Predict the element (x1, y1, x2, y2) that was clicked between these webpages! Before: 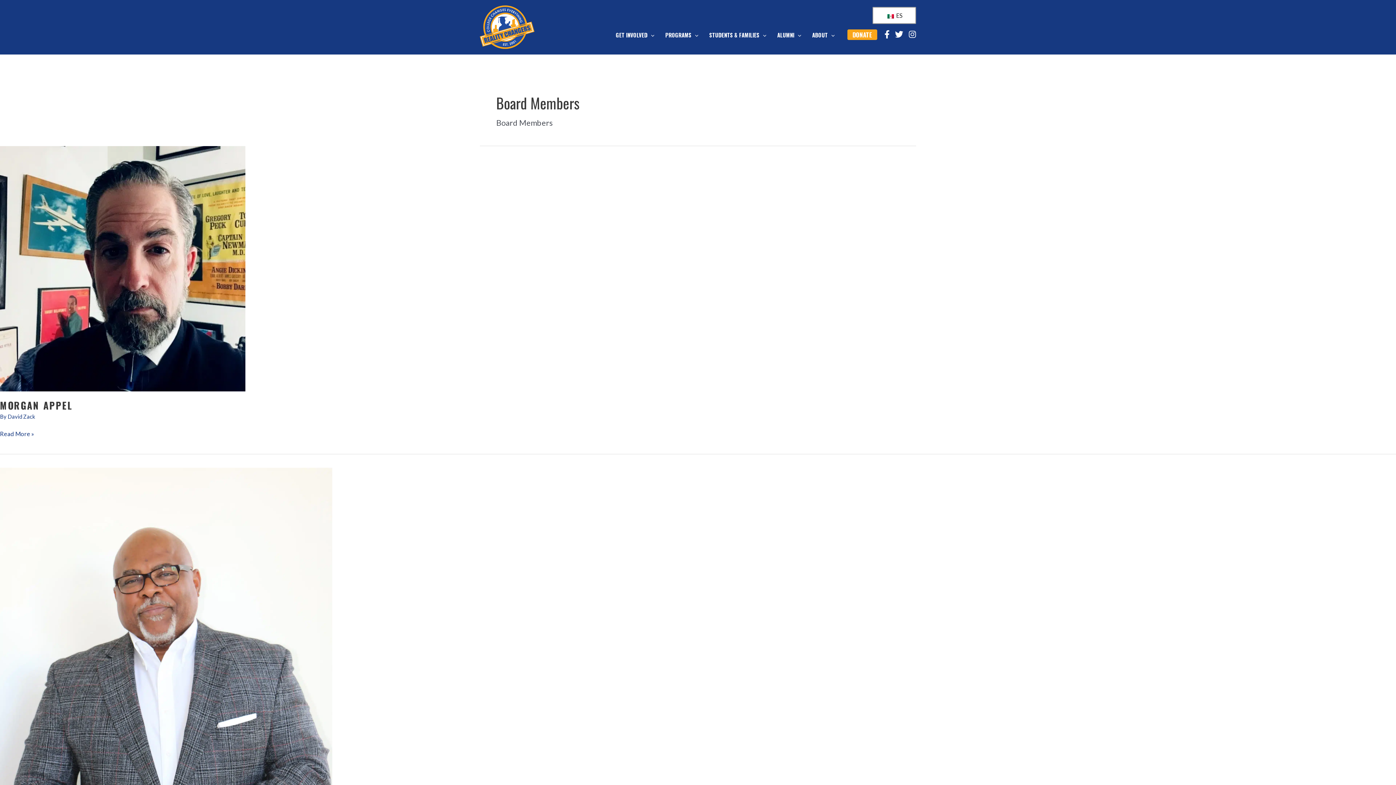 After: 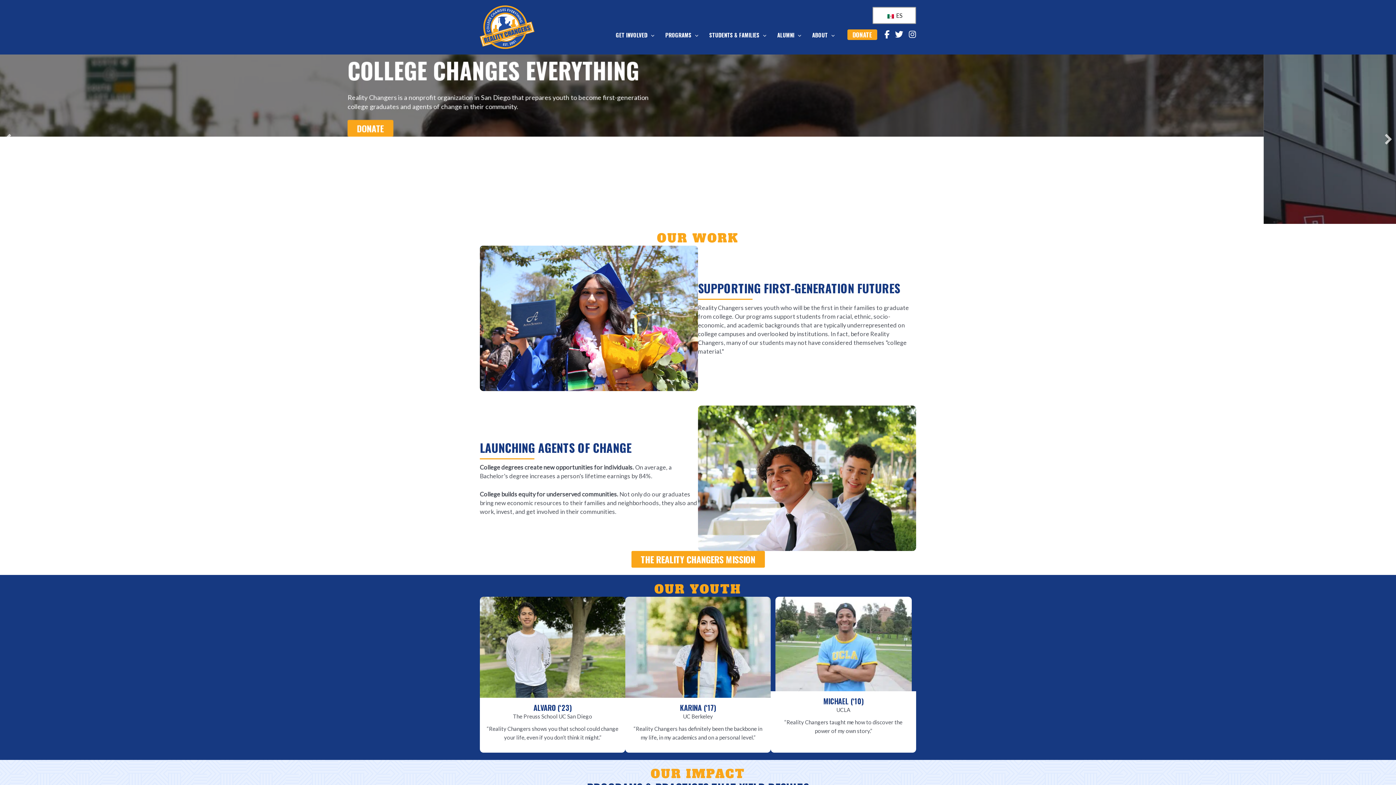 Action: bbox: (480, 23, 534, 29)